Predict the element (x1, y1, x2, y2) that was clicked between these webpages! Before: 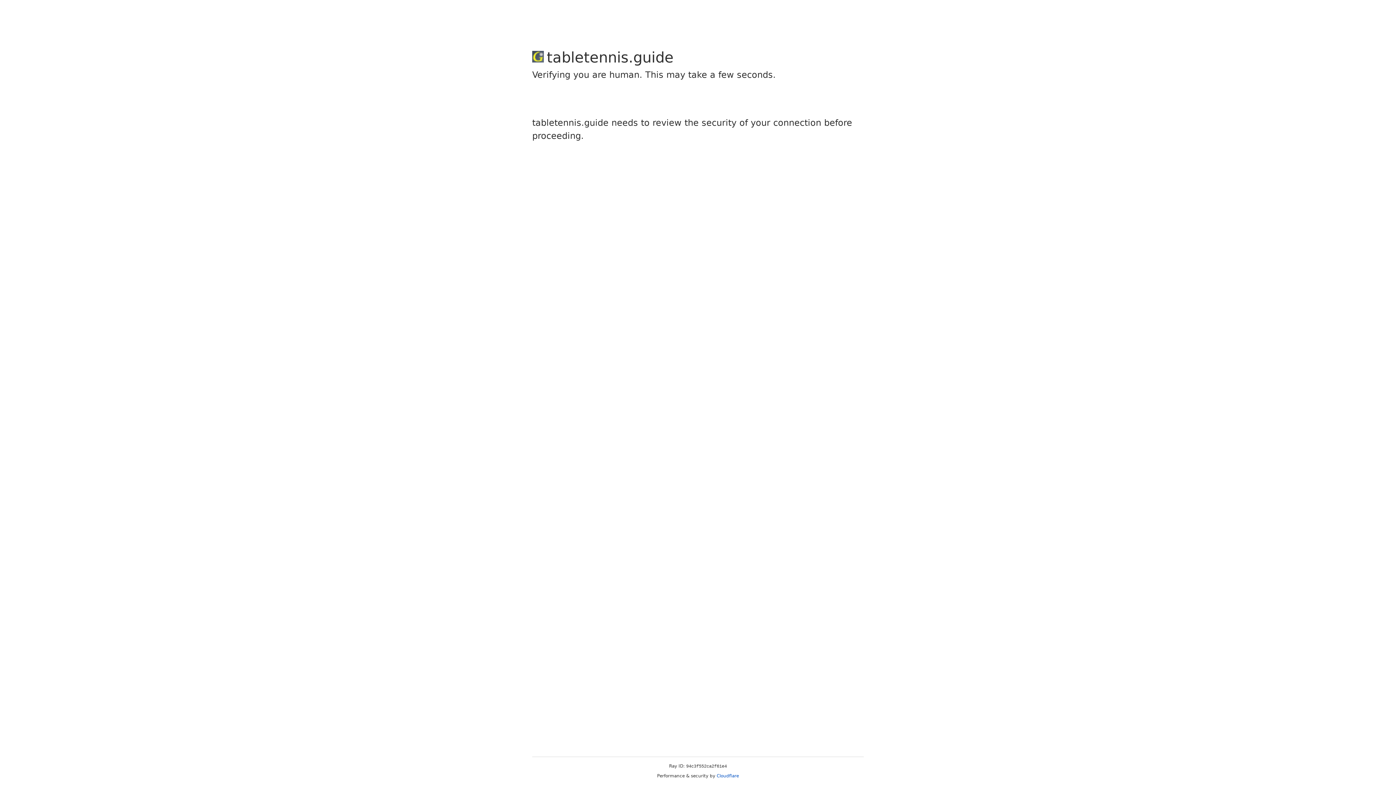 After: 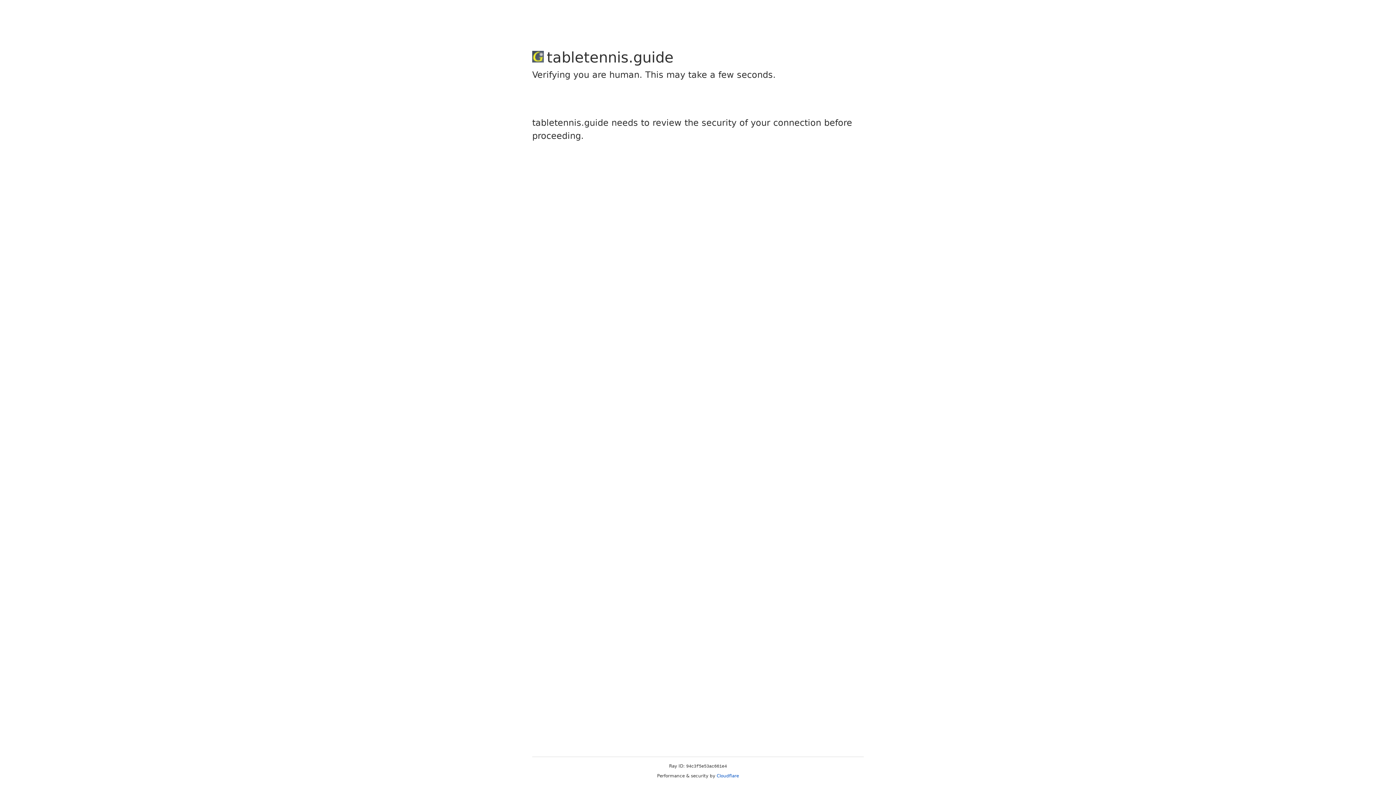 Action: bbox: (716, 773, 739, 778) label: Cloudflare